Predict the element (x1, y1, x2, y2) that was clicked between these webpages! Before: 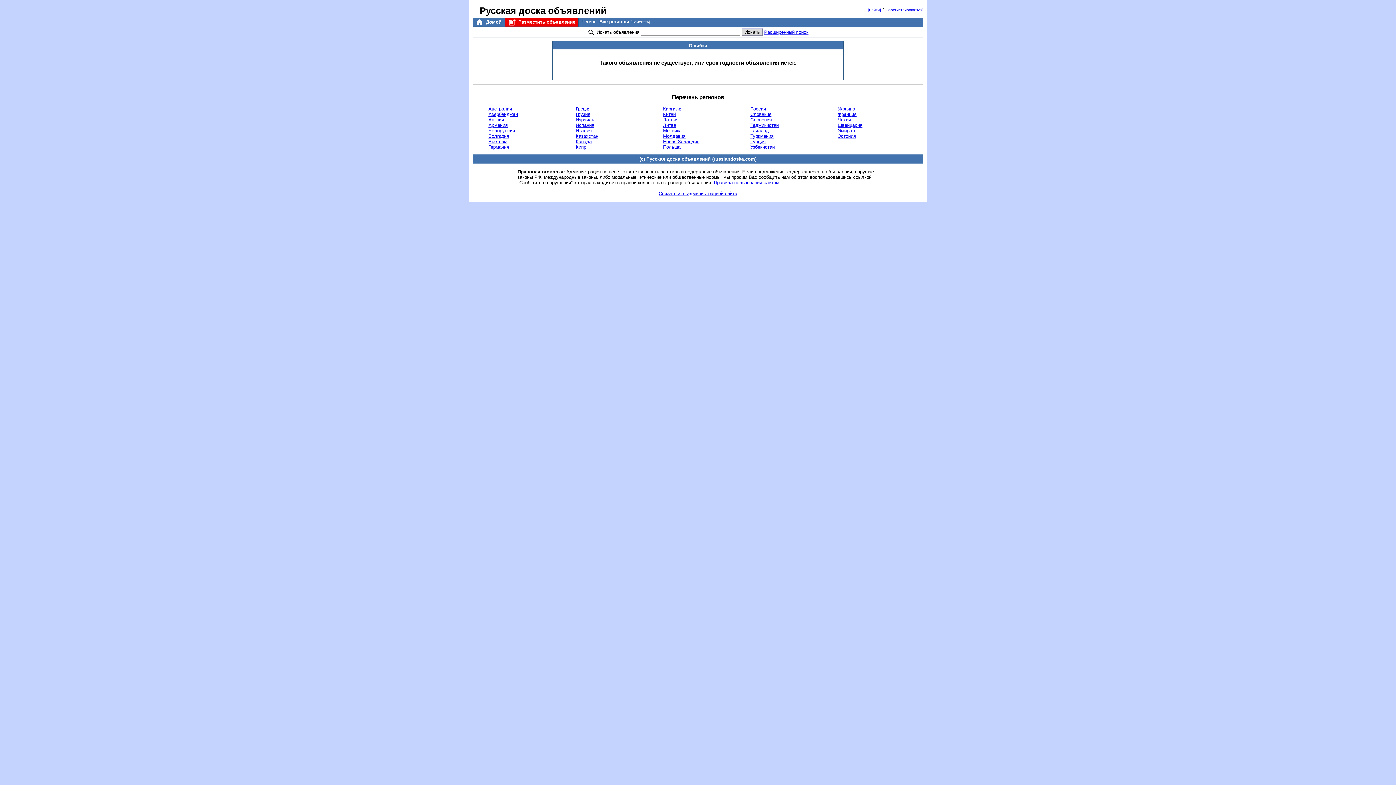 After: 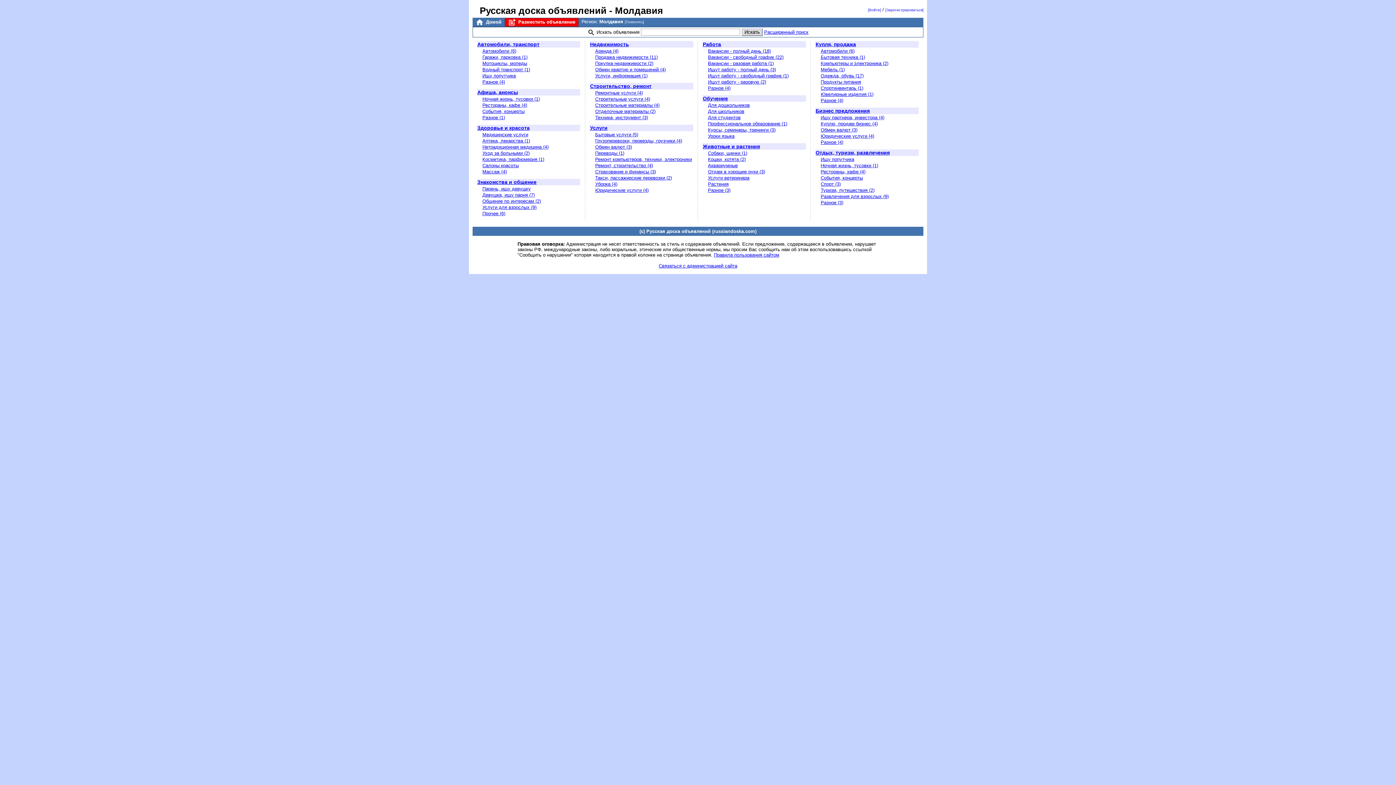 Action: bbox: (663, 133, 685, 139) label: Молдавия